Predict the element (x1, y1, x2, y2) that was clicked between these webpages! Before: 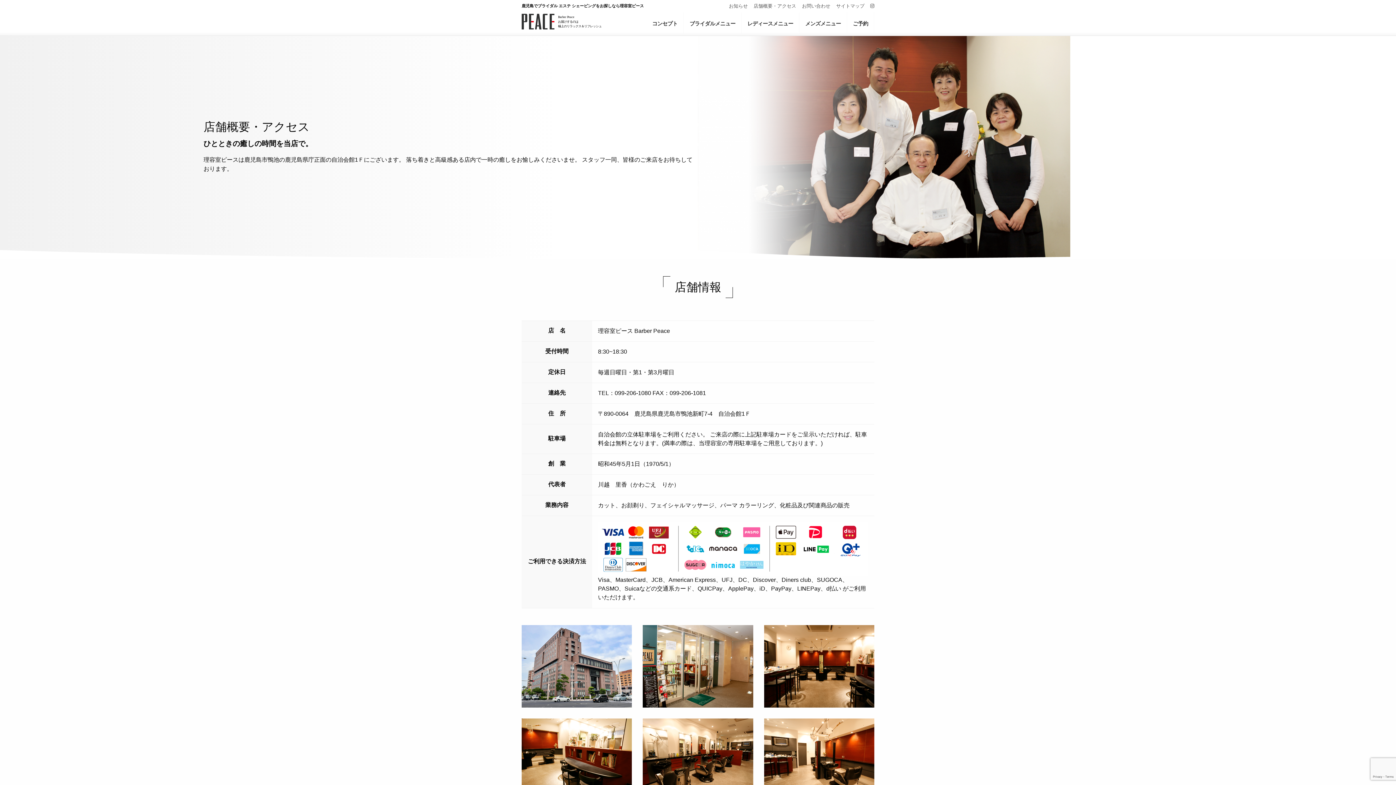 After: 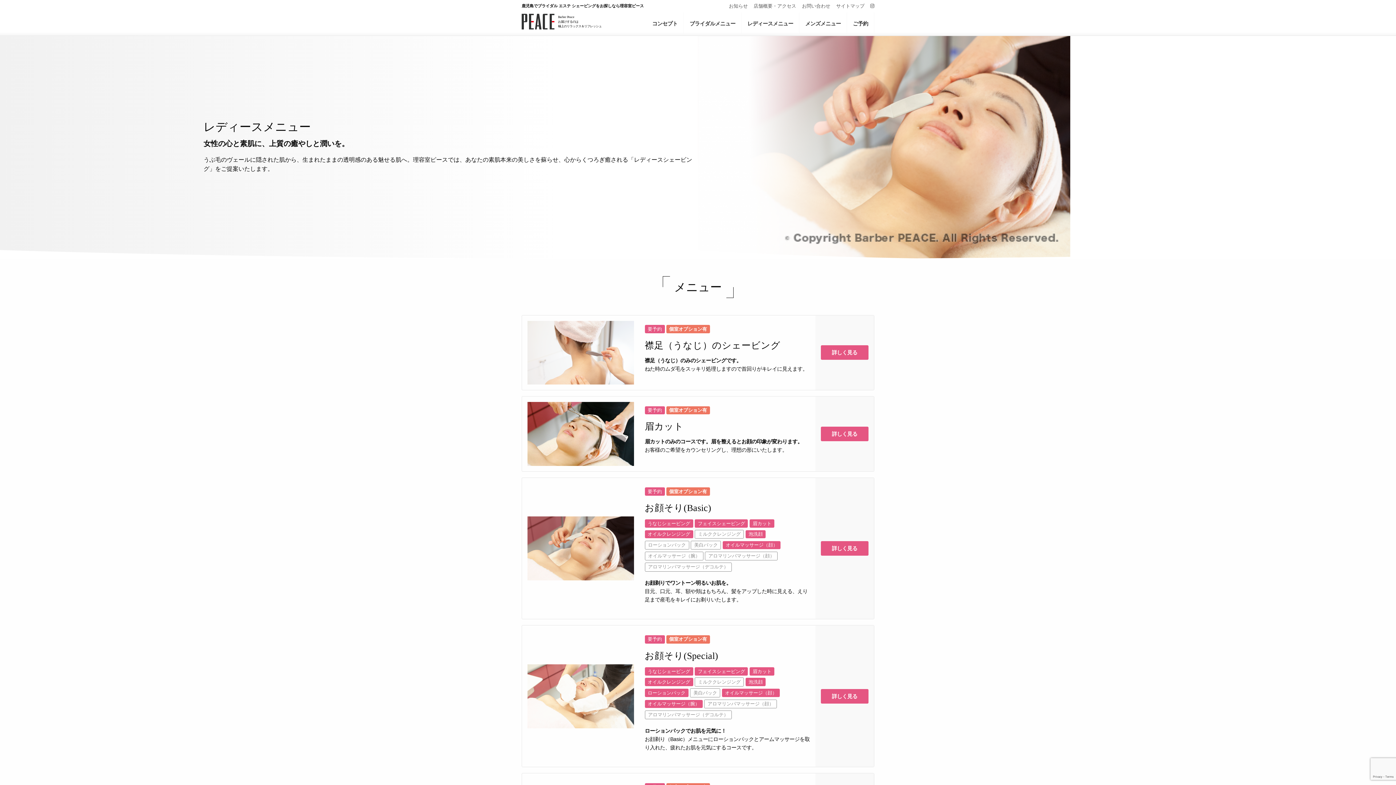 Action: label: レディースメニュー bbox: (741, 12, 799, 34)